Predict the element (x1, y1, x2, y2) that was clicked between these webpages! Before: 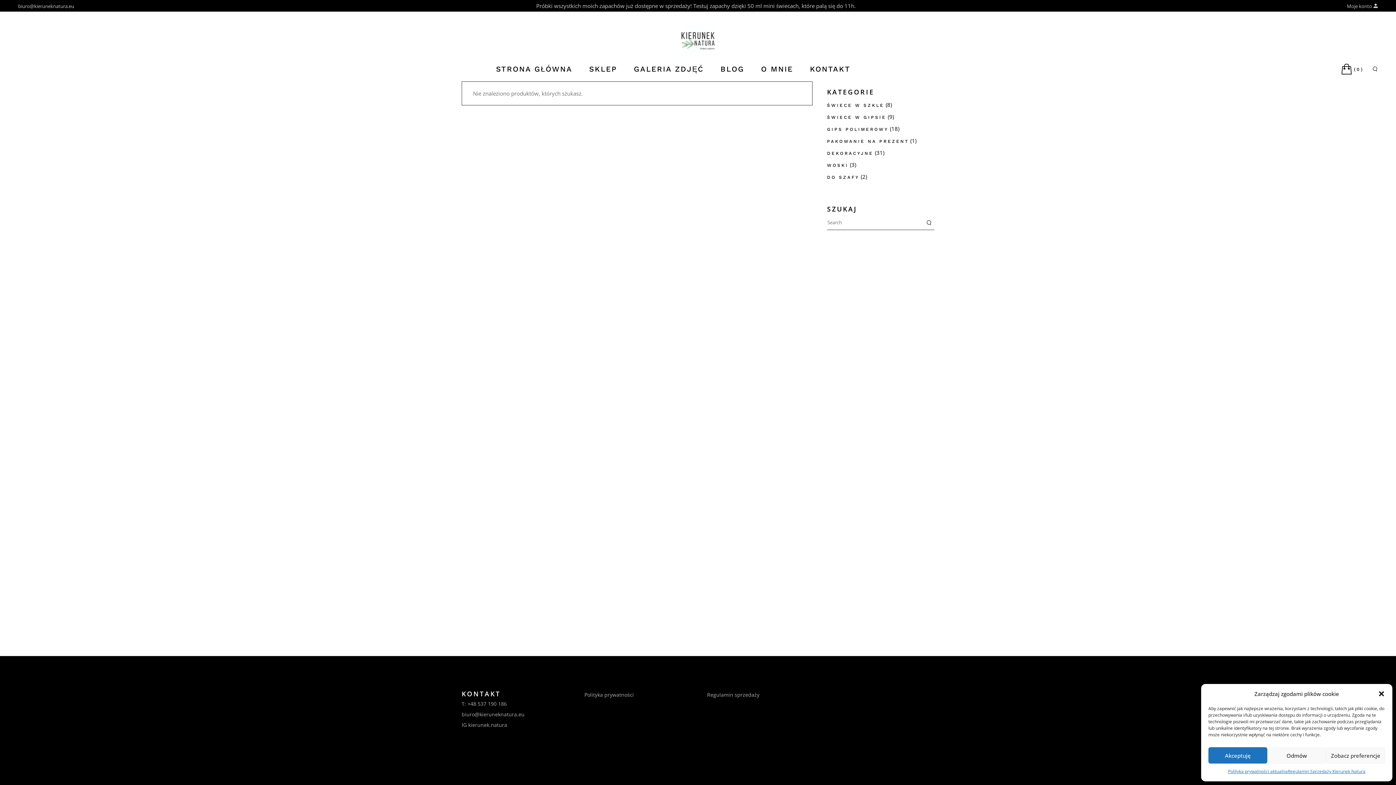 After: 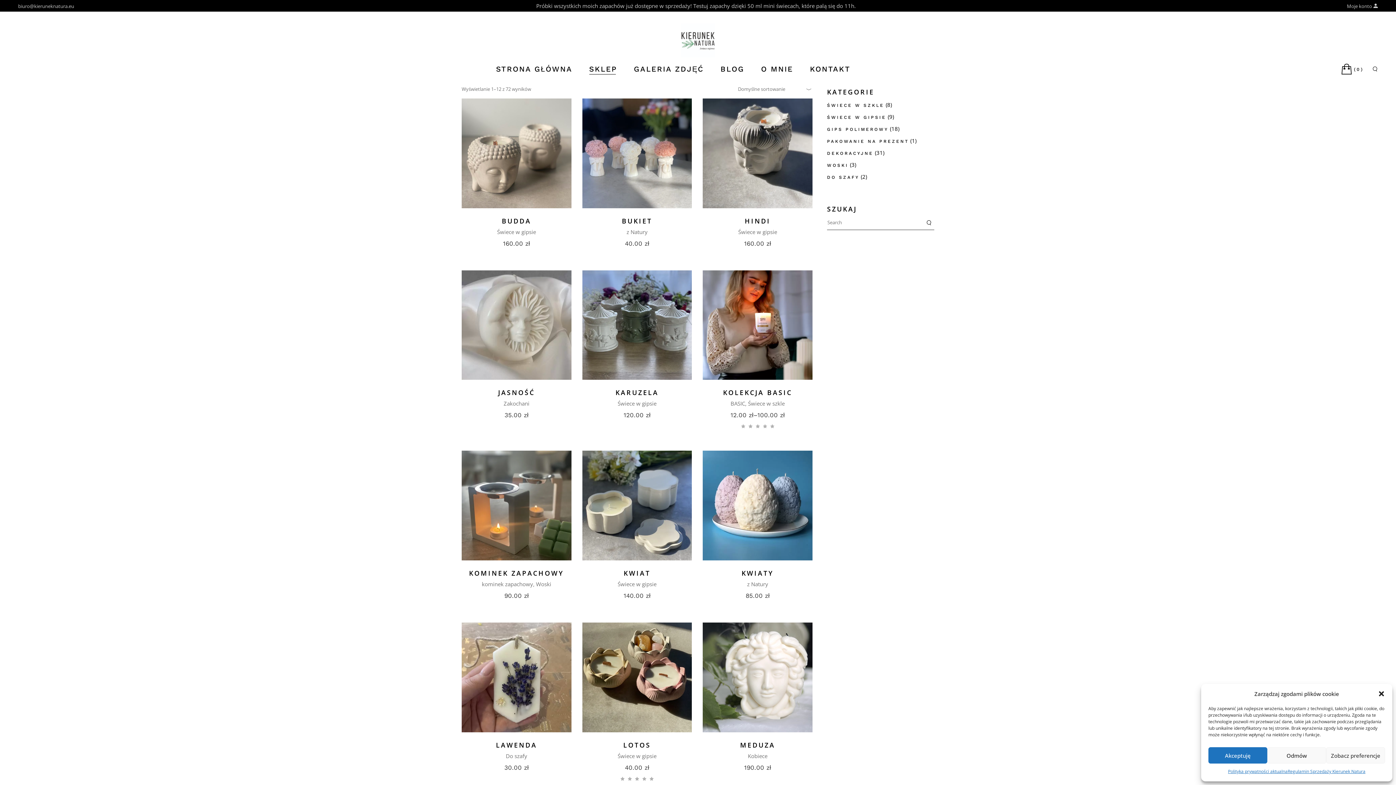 Action: bbox: (589, 60, 617, 77) label: SKLEP